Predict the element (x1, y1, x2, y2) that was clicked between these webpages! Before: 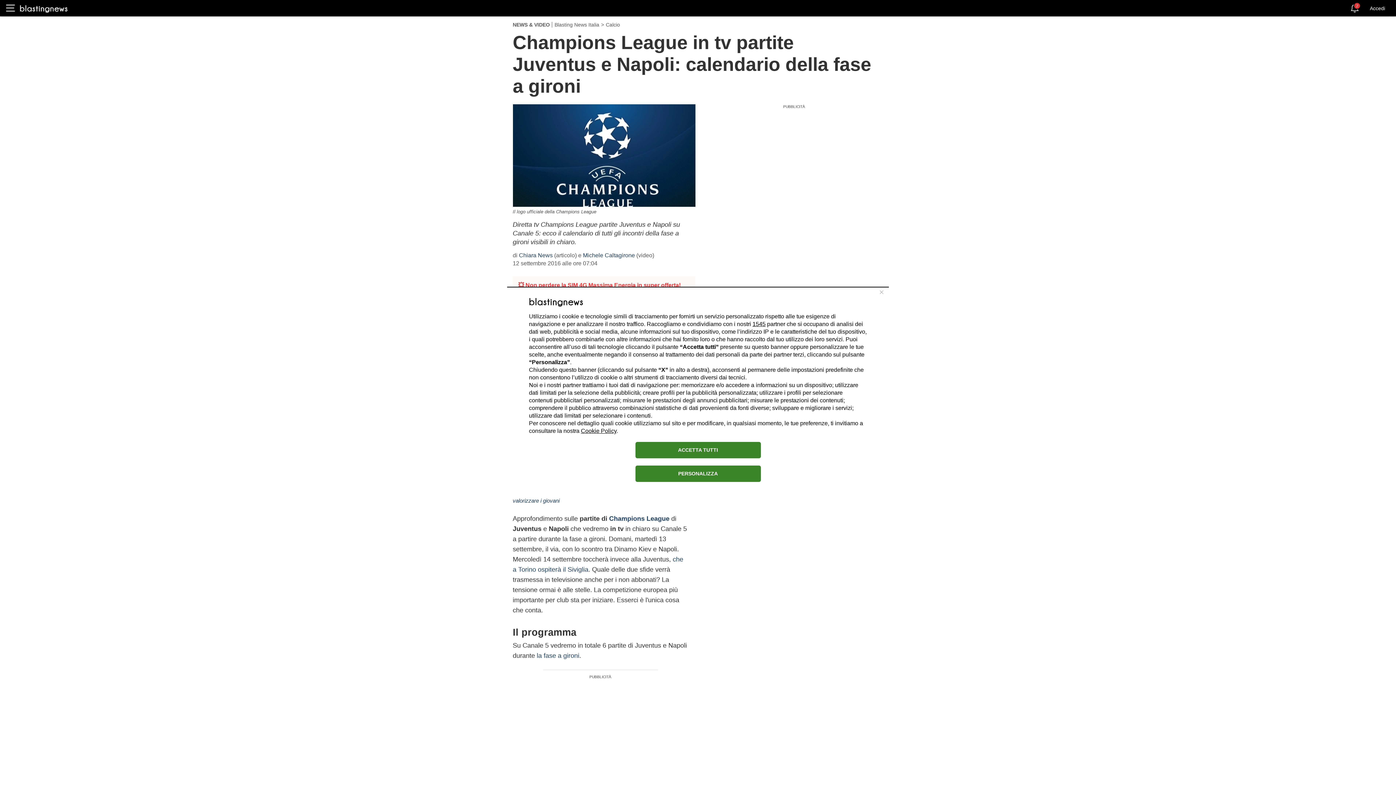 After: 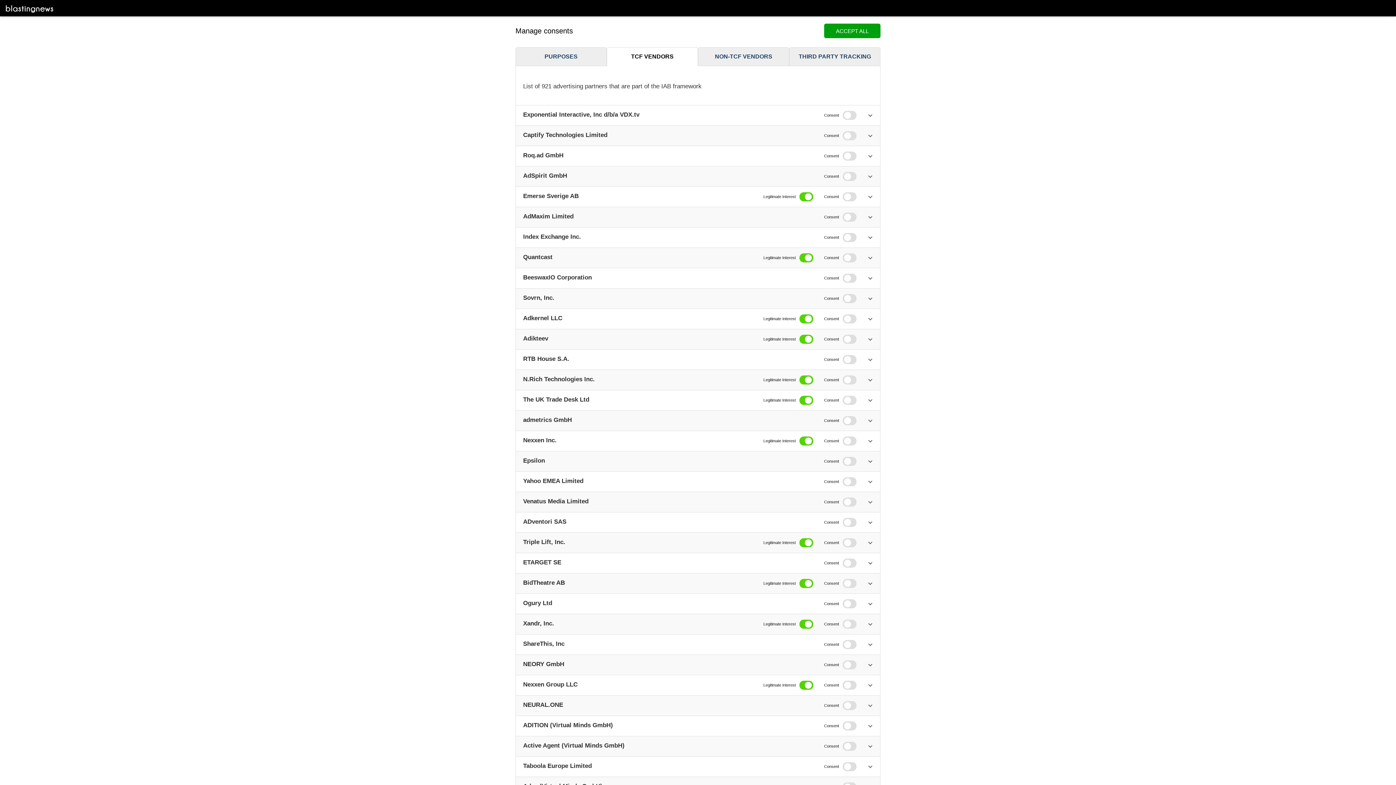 Action: label: 1545 bbox: (752, 320, 765, 327)